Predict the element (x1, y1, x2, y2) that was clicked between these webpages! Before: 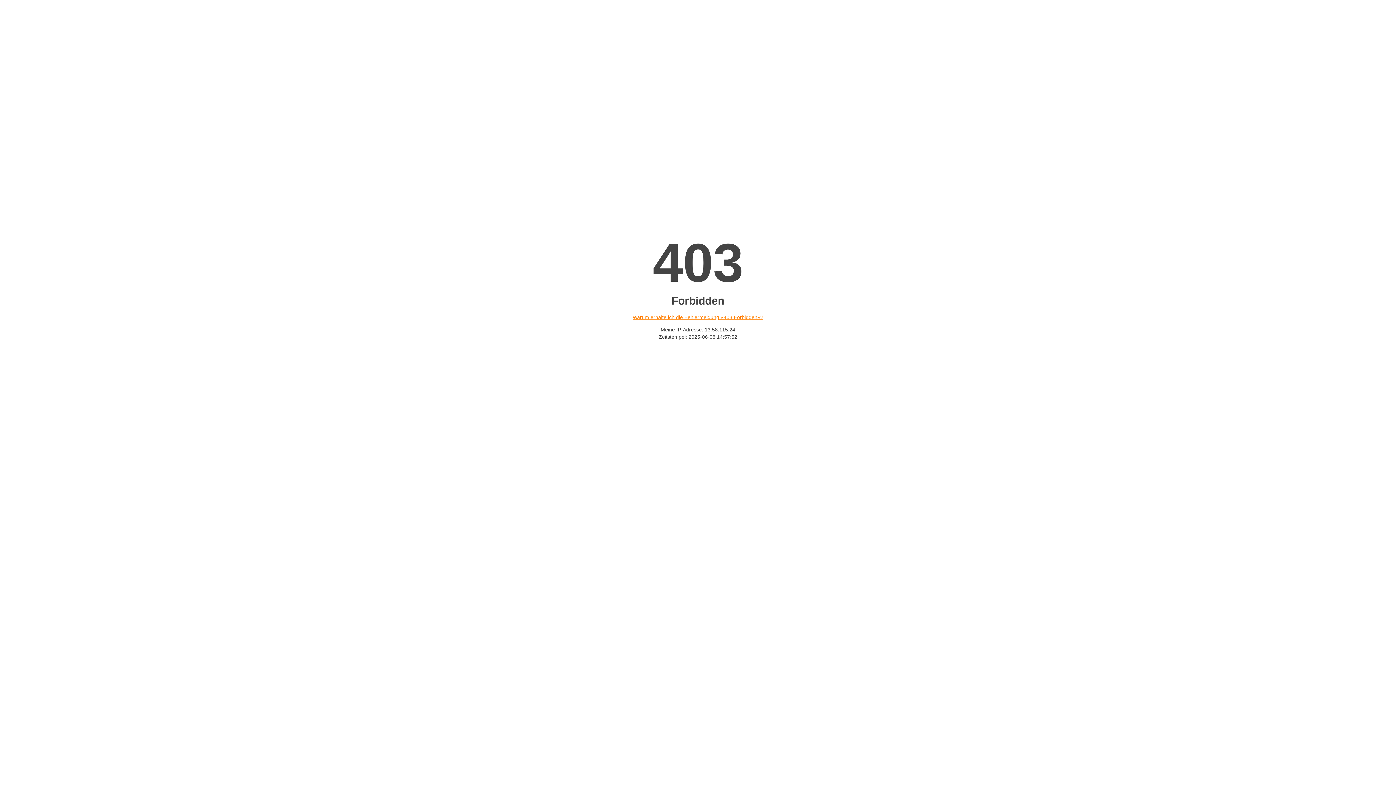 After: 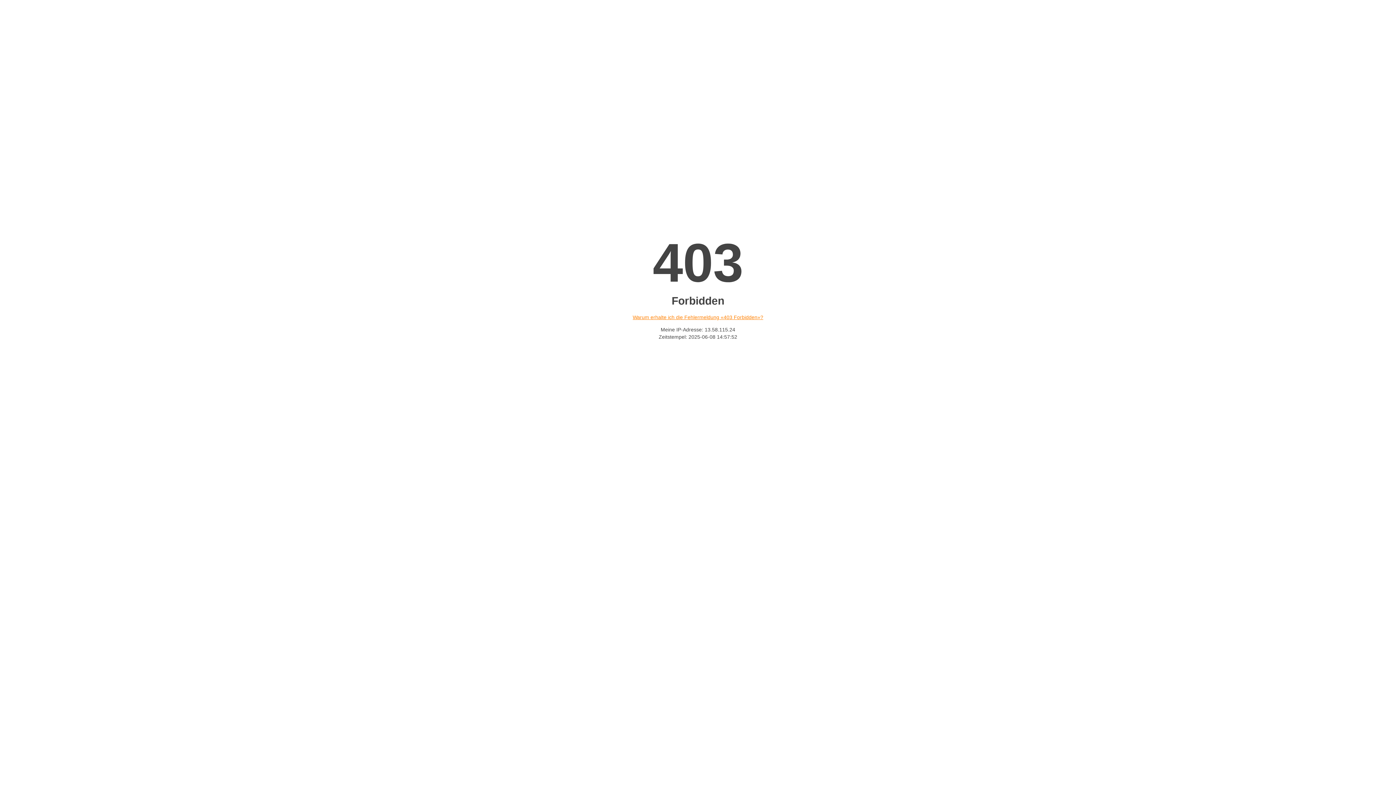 Action: label: Warum erhalte ich die Fehlermeldung «403 Forbidden»? bbox: (632, 314, 763, 320)